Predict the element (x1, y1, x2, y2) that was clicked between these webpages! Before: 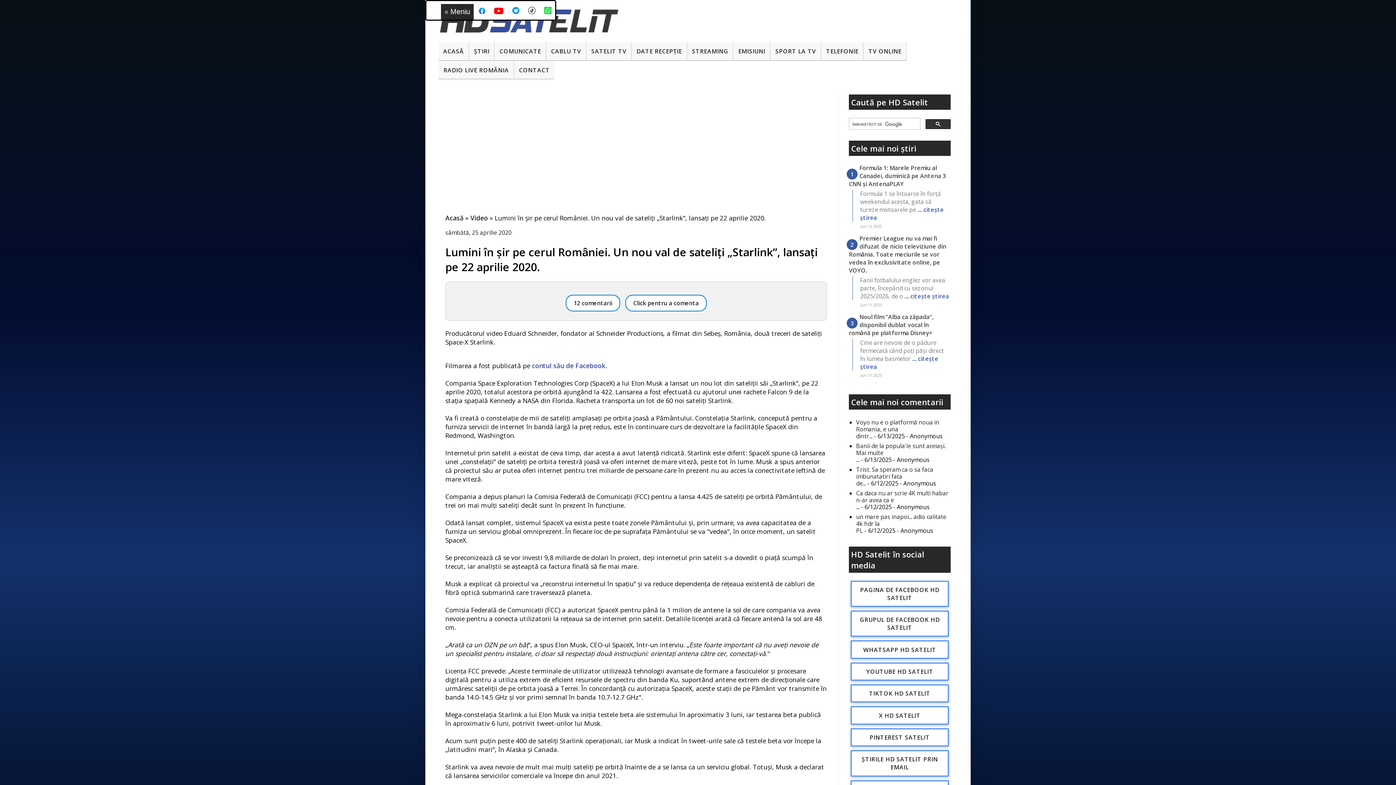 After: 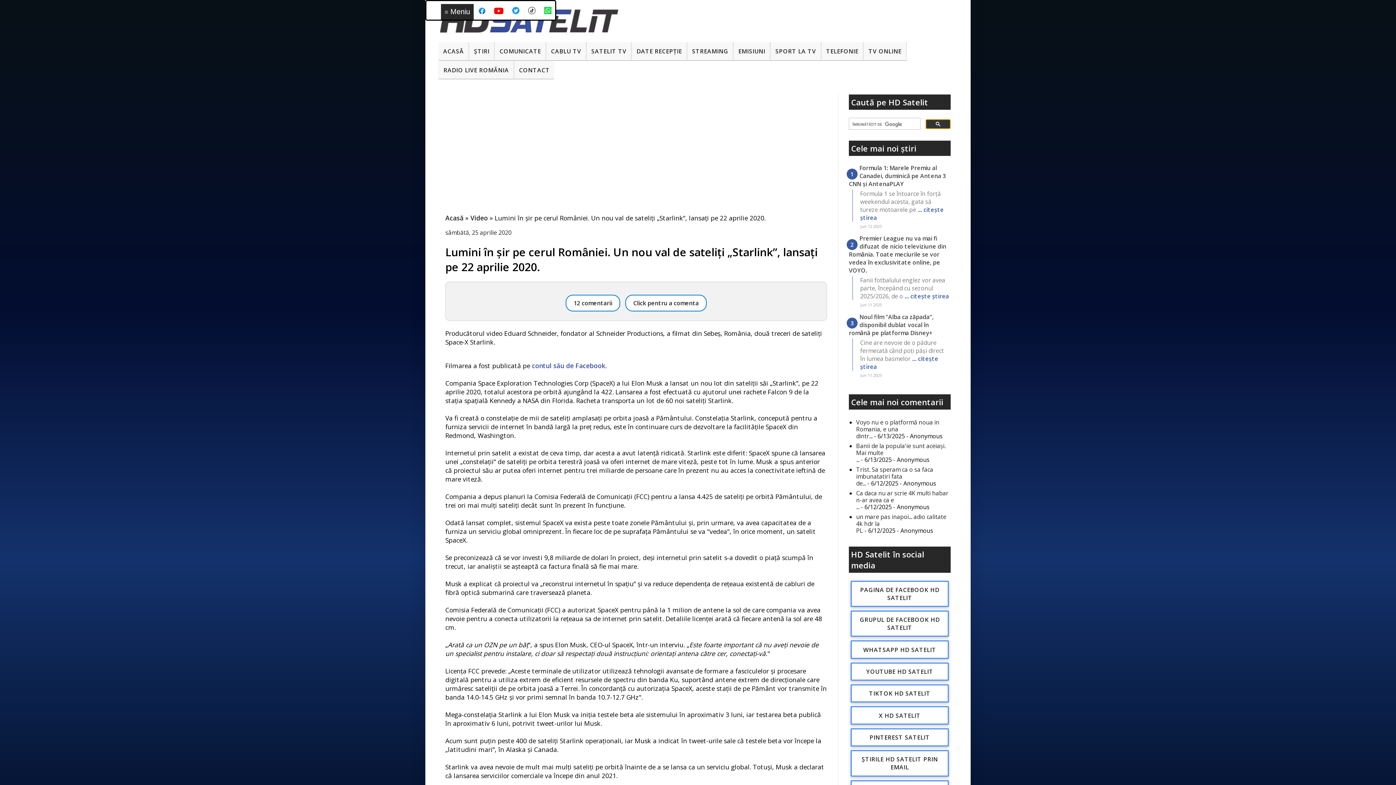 Action: bbox: (925, 119, 950, 128)